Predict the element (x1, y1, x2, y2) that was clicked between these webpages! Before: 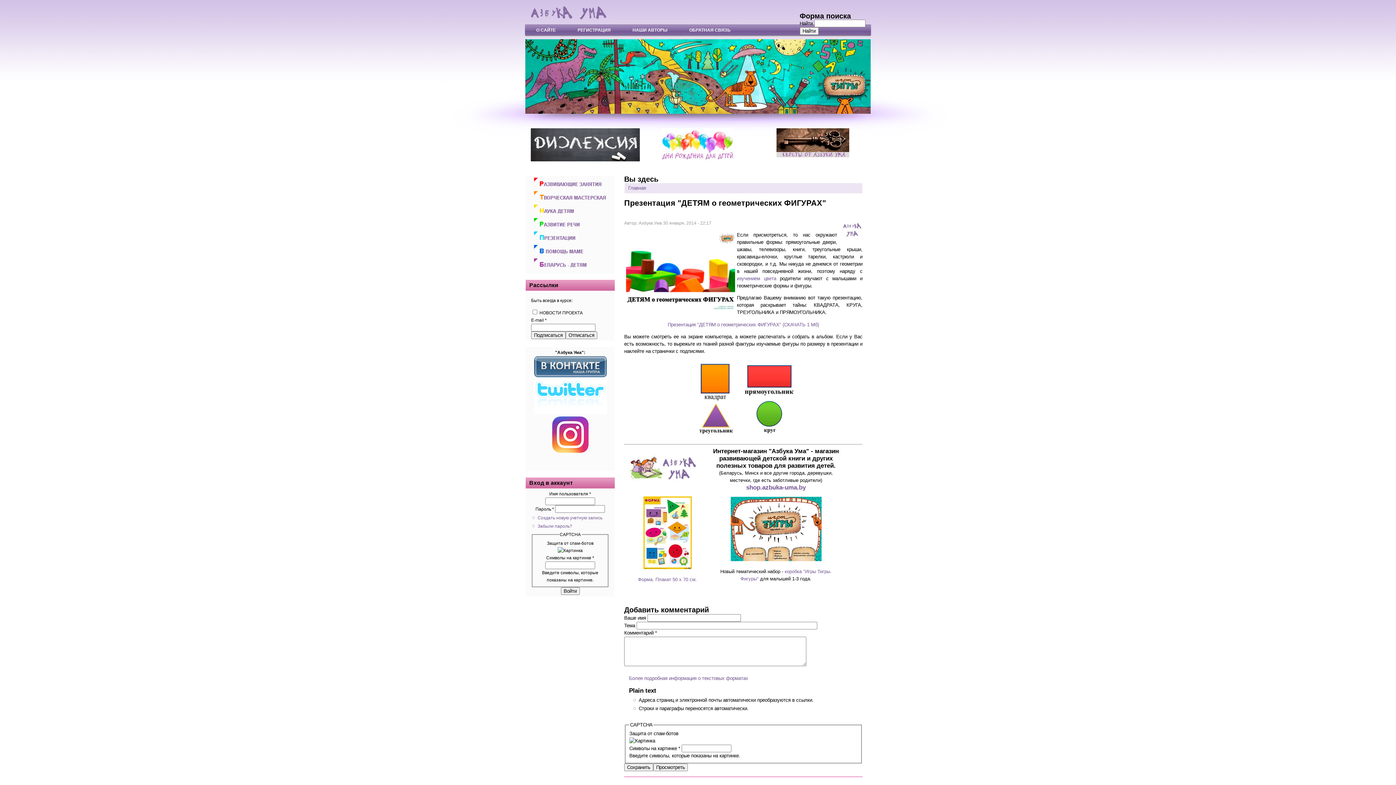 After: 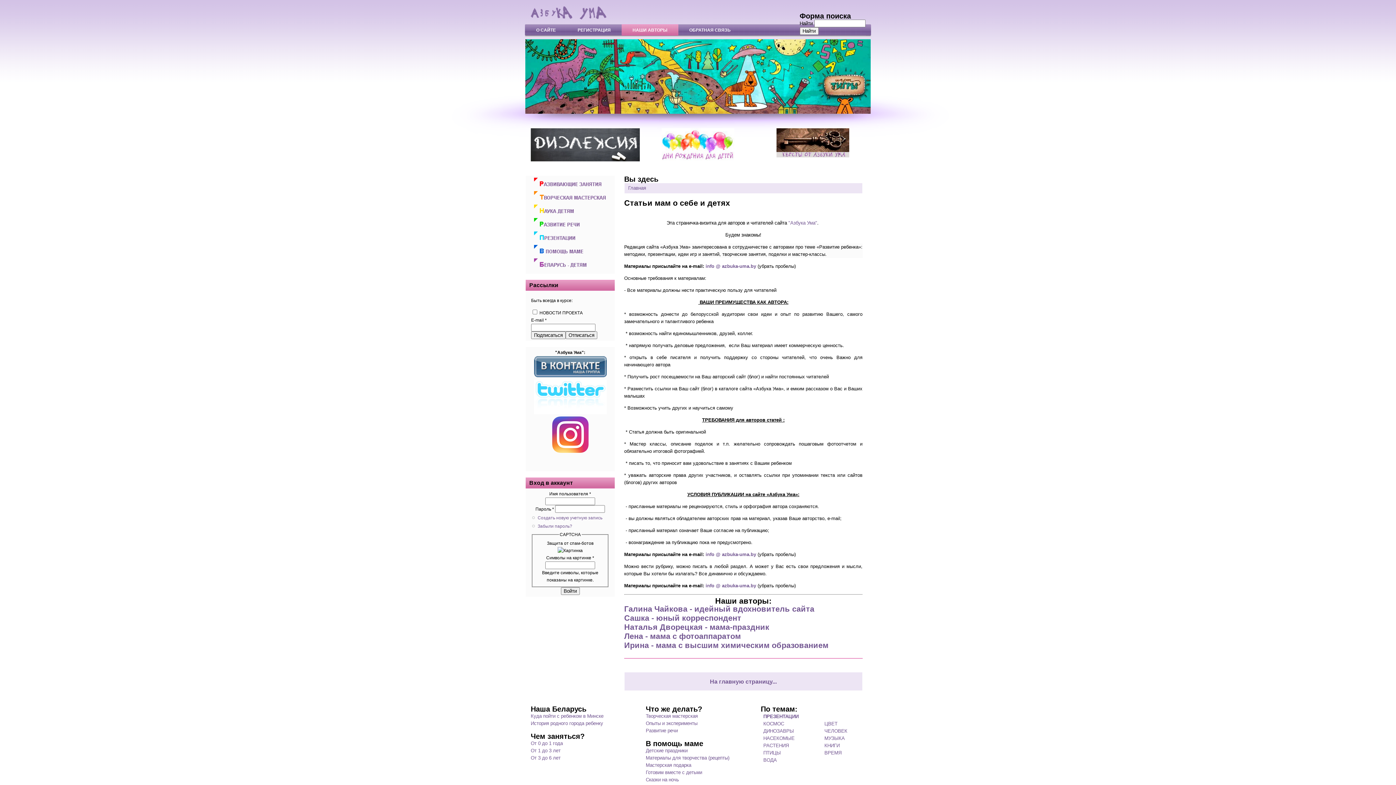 Action: bbox: (621, 24, 678, 35) label: НАШИ АВТОРЫ